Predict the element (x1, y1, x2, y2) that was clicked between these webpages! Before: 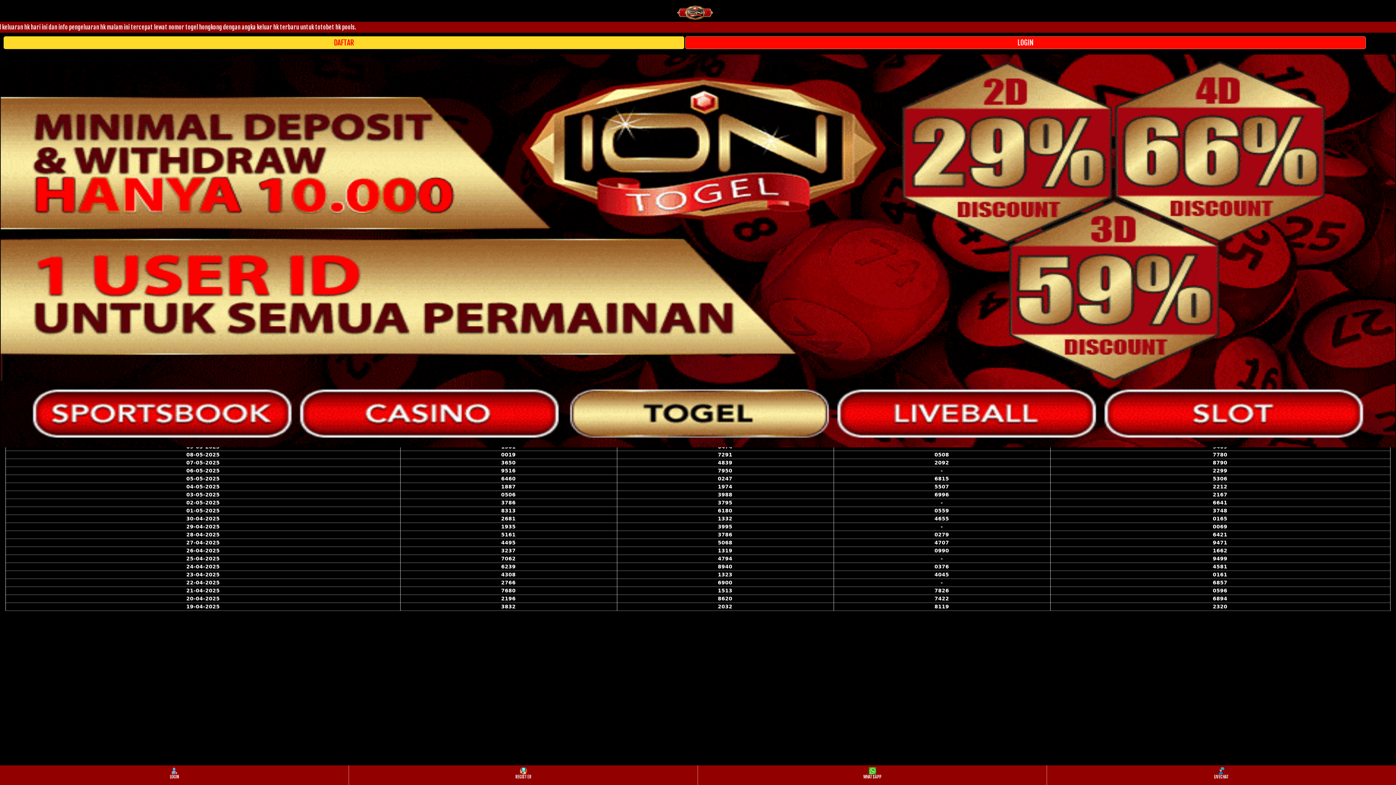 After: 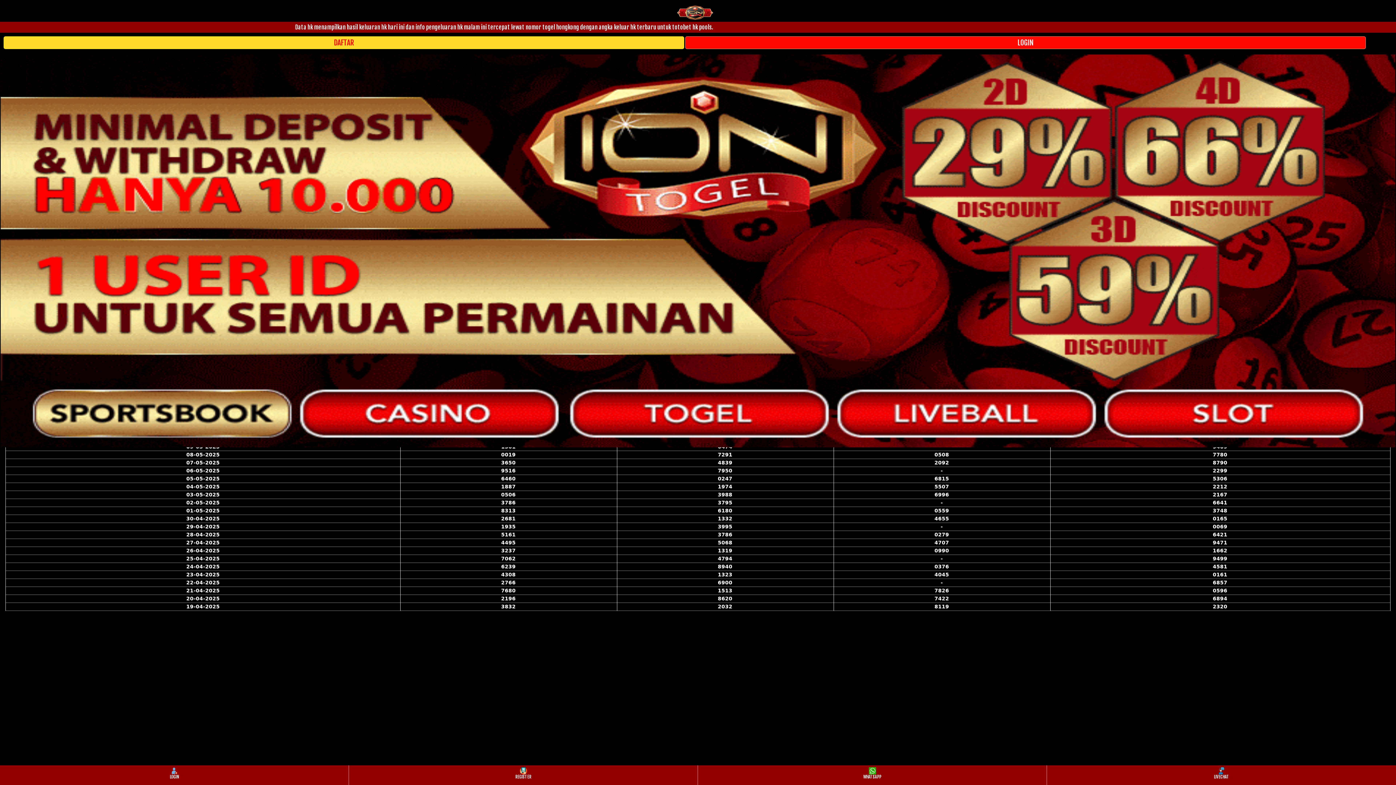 Action: label: LIVECHAT bbox: (1048, 766, 1395, 784)